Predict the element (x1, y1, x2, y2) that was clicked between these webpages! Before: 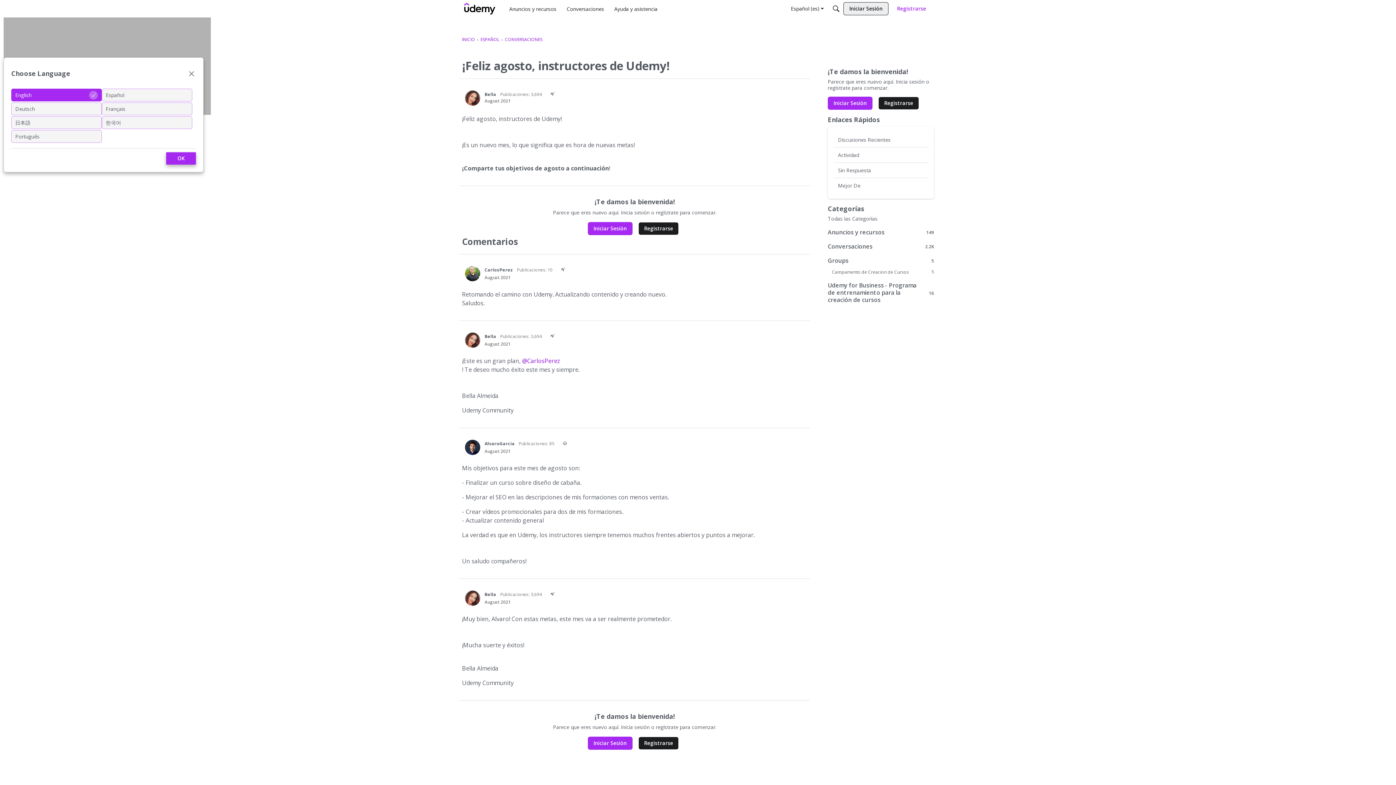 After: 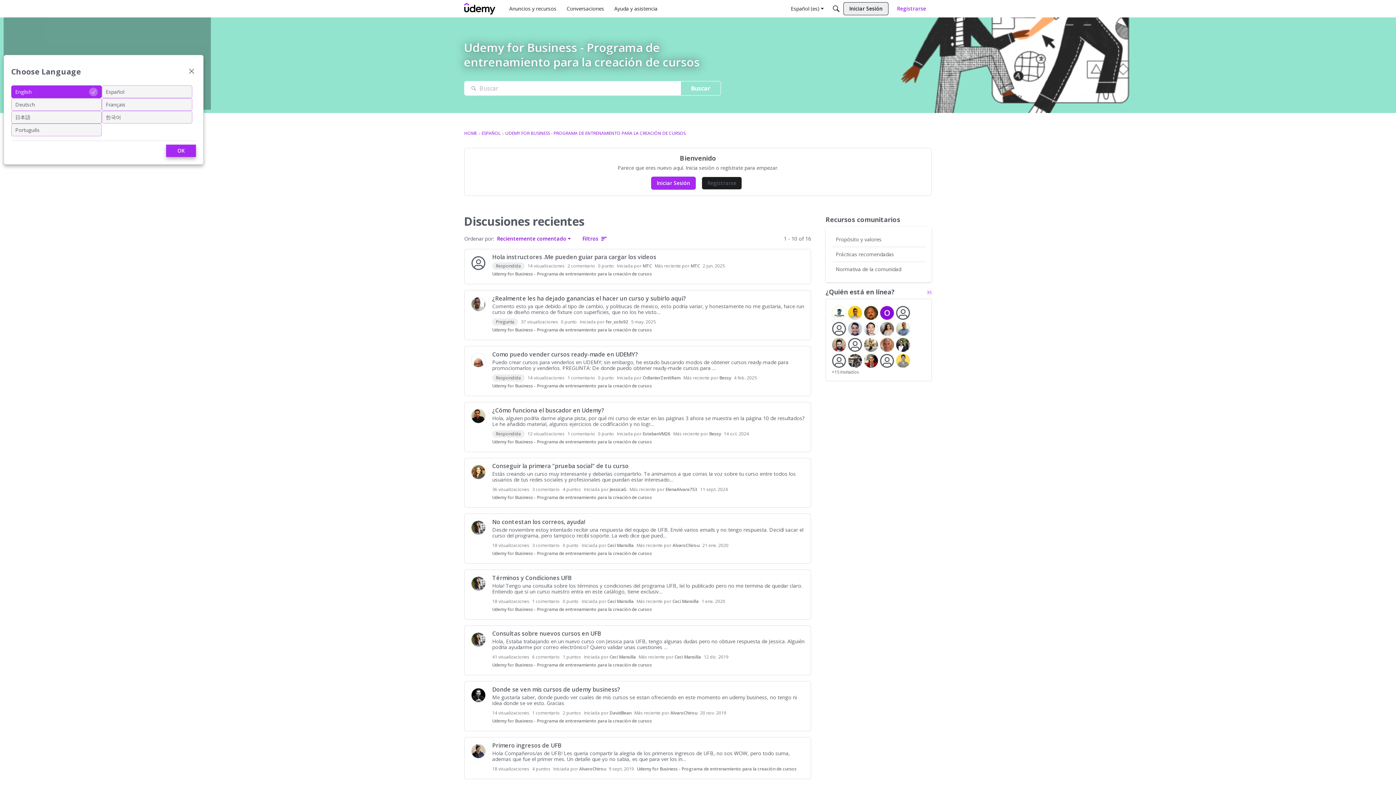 Action: bbox: (828, 281, 934, 303) label: 16
Udemy for Business - Programa de entrenamiento para la creación de cursos